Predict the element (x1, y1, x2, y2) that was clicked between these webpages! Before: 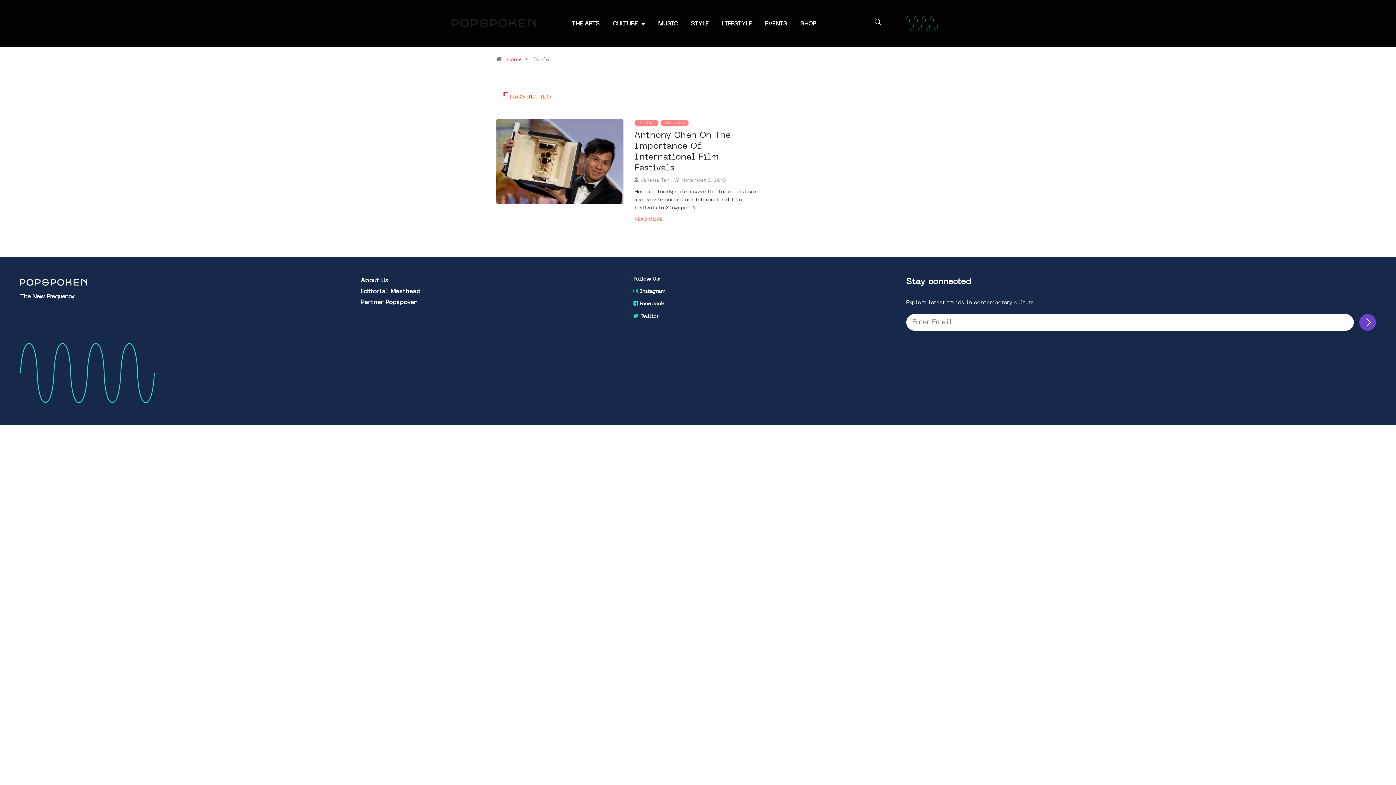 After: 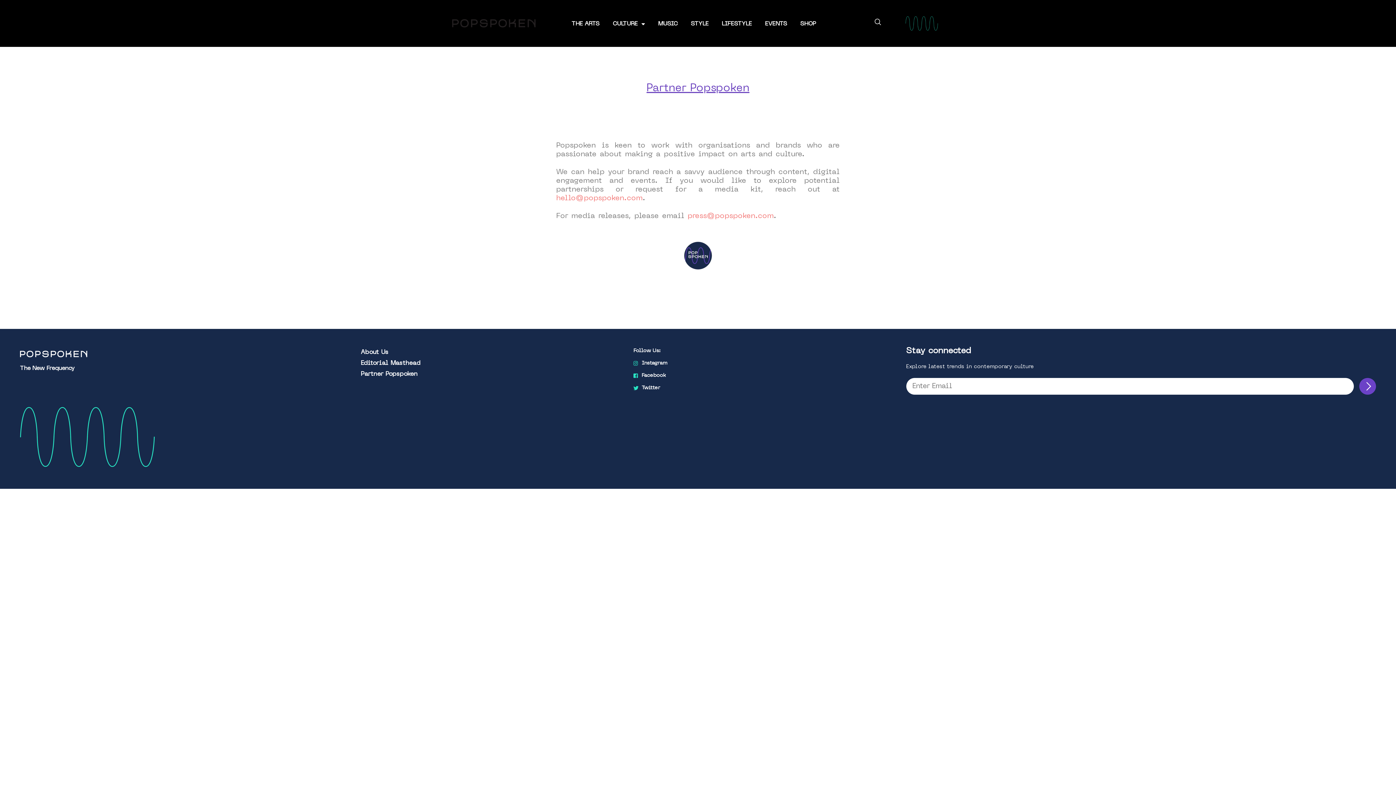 Action: label: Partner Popspoken bbox: (360, 297, 626, 308)